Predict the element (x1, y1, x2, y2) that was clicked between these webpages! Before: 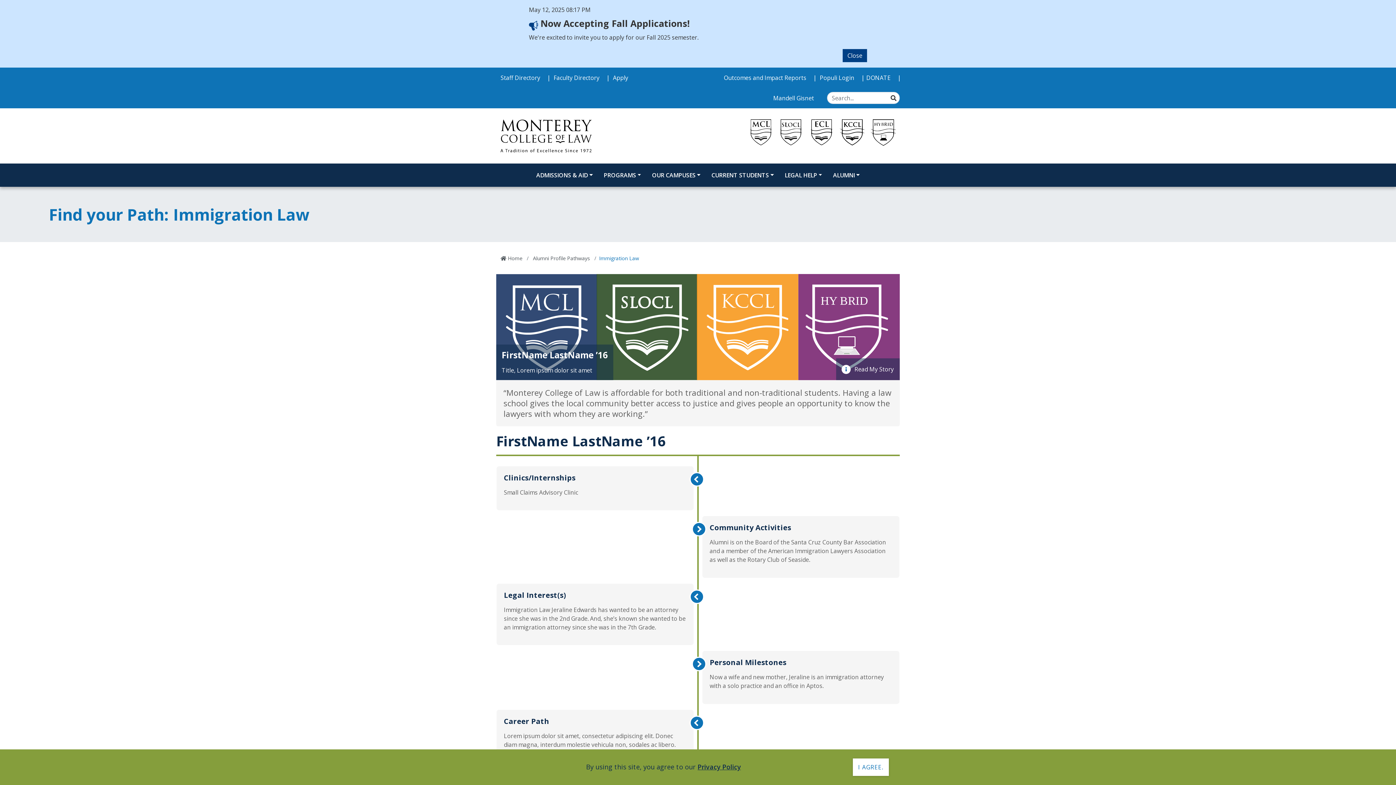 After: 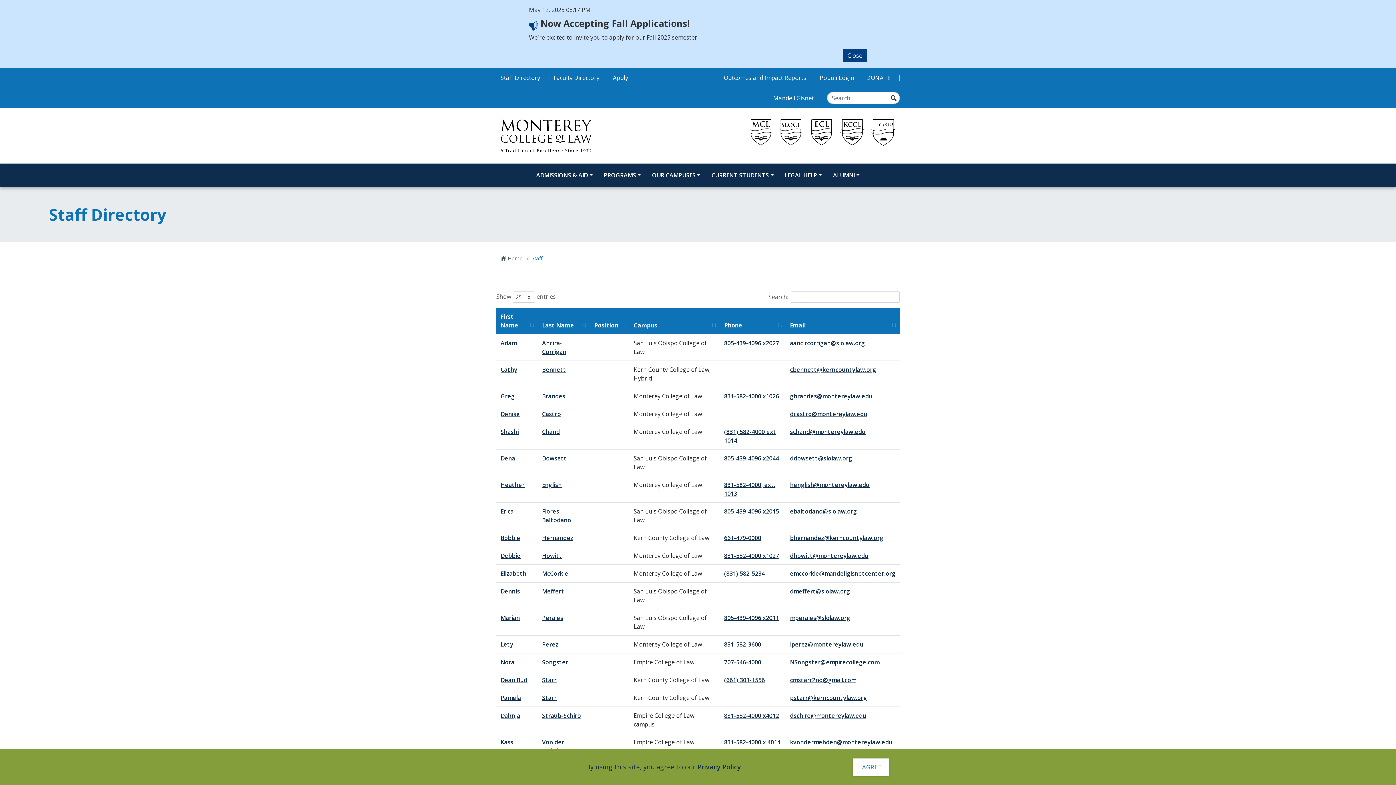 Action: label: Staff Directory  bbox: (496, 67, 549, 88)